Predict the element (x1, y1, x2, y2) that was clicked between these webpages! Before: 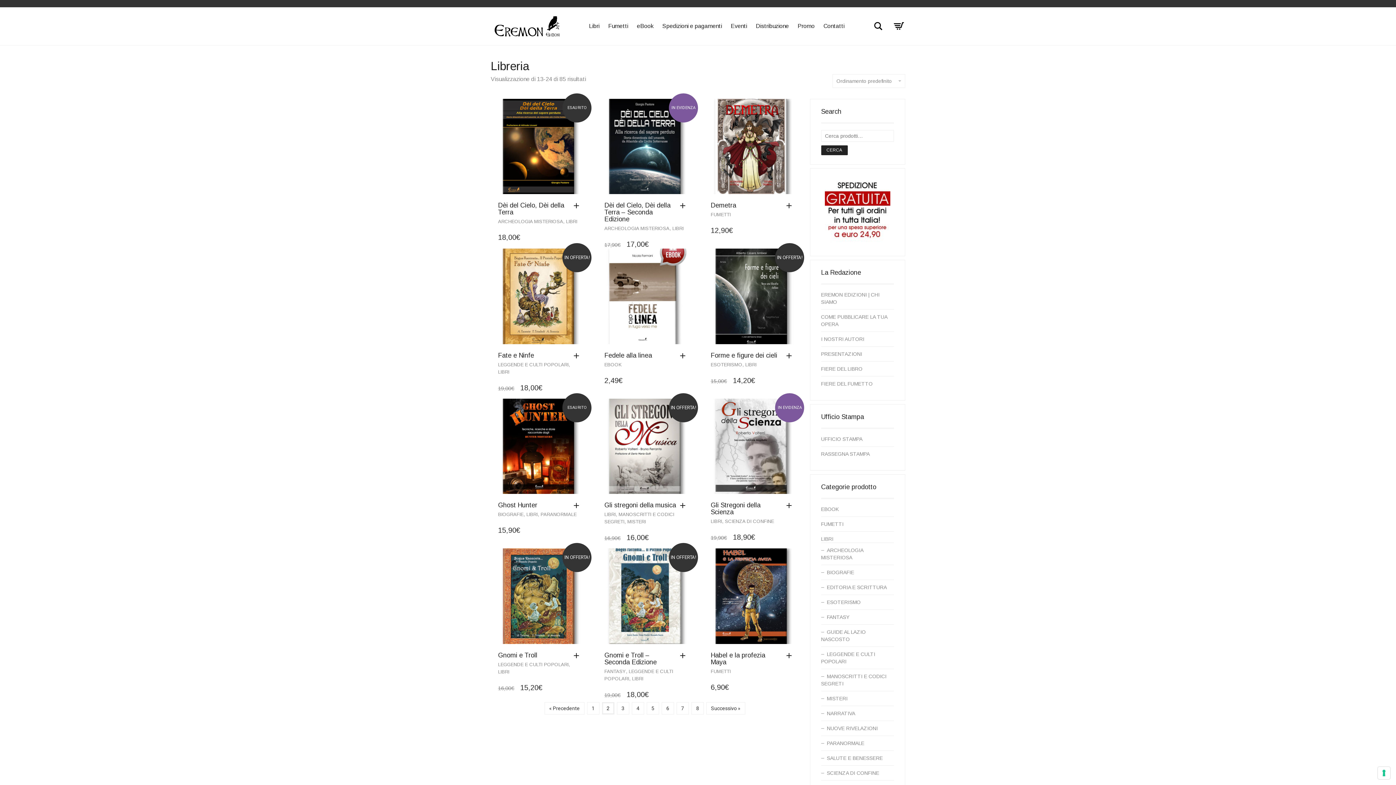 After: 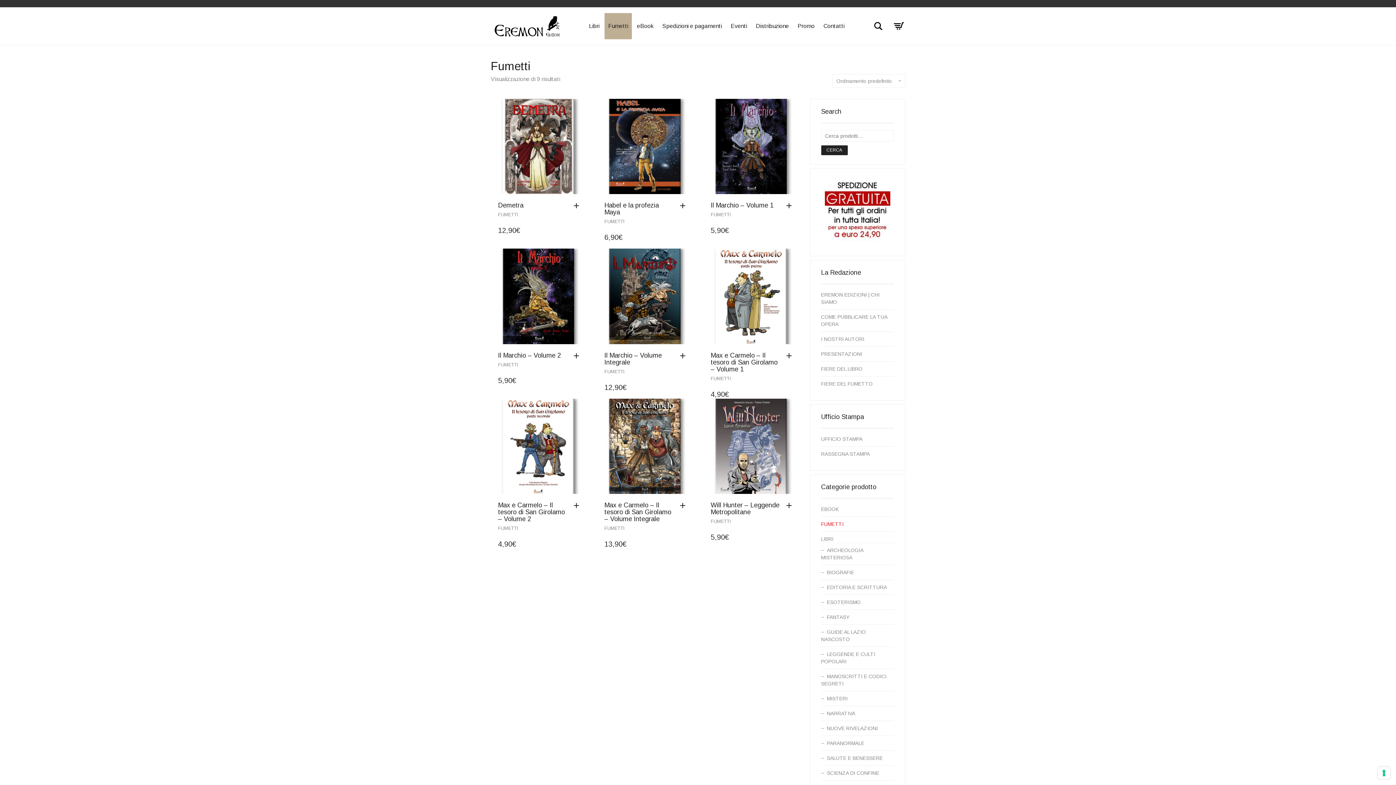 Action: bbox: (821, 521, 843, 527) label: FUMETTI